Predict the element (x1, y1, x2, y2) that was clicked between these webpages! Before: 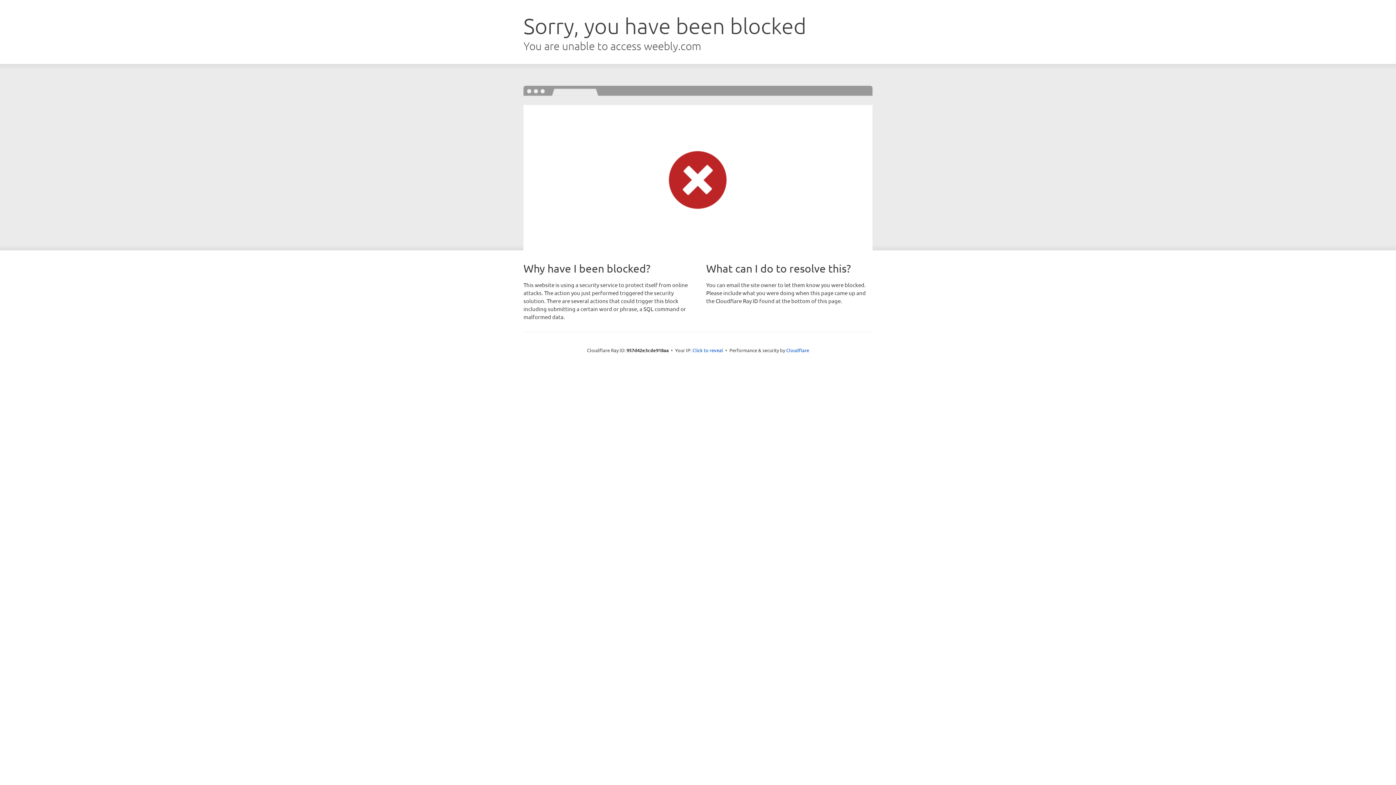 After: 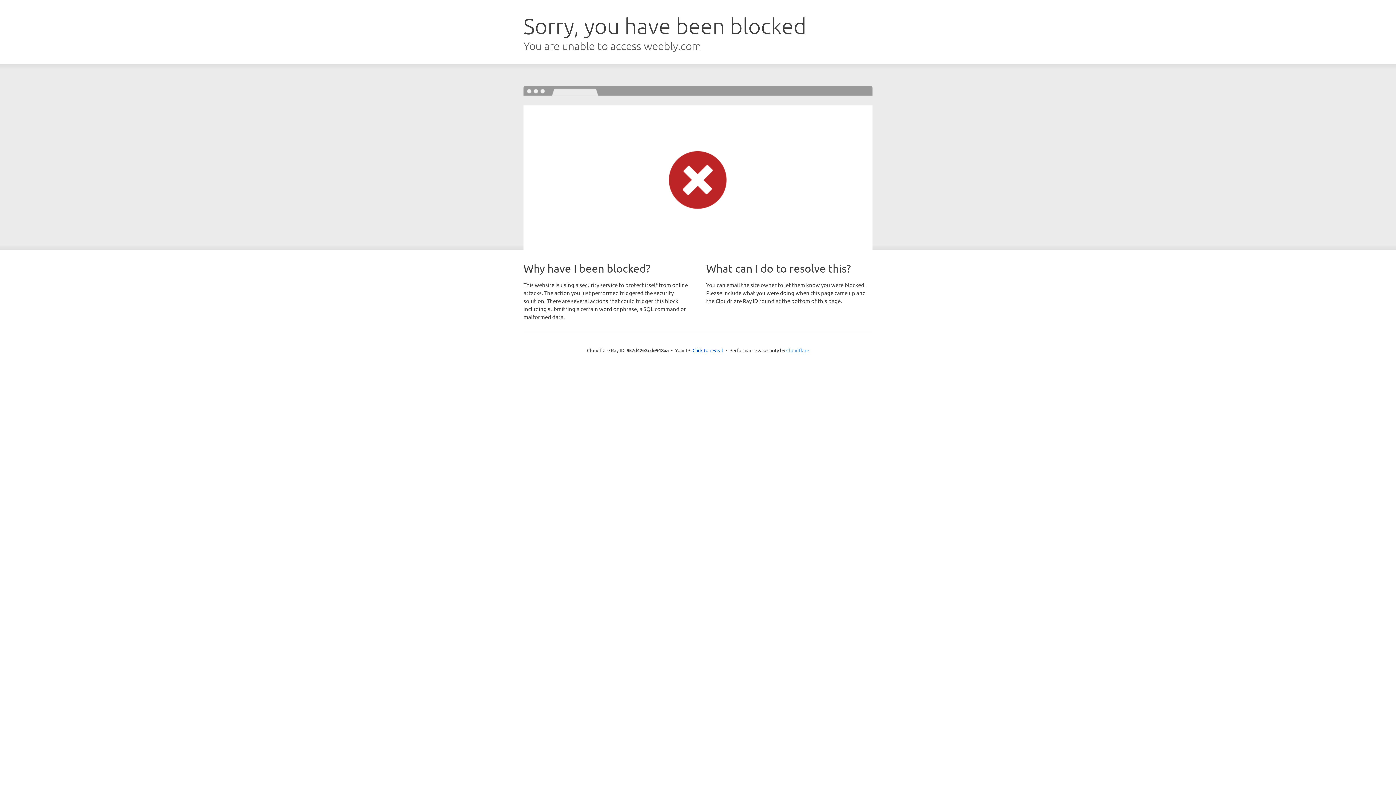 Action: bbox: (786, 347, 809, 353) label: Cloudflare